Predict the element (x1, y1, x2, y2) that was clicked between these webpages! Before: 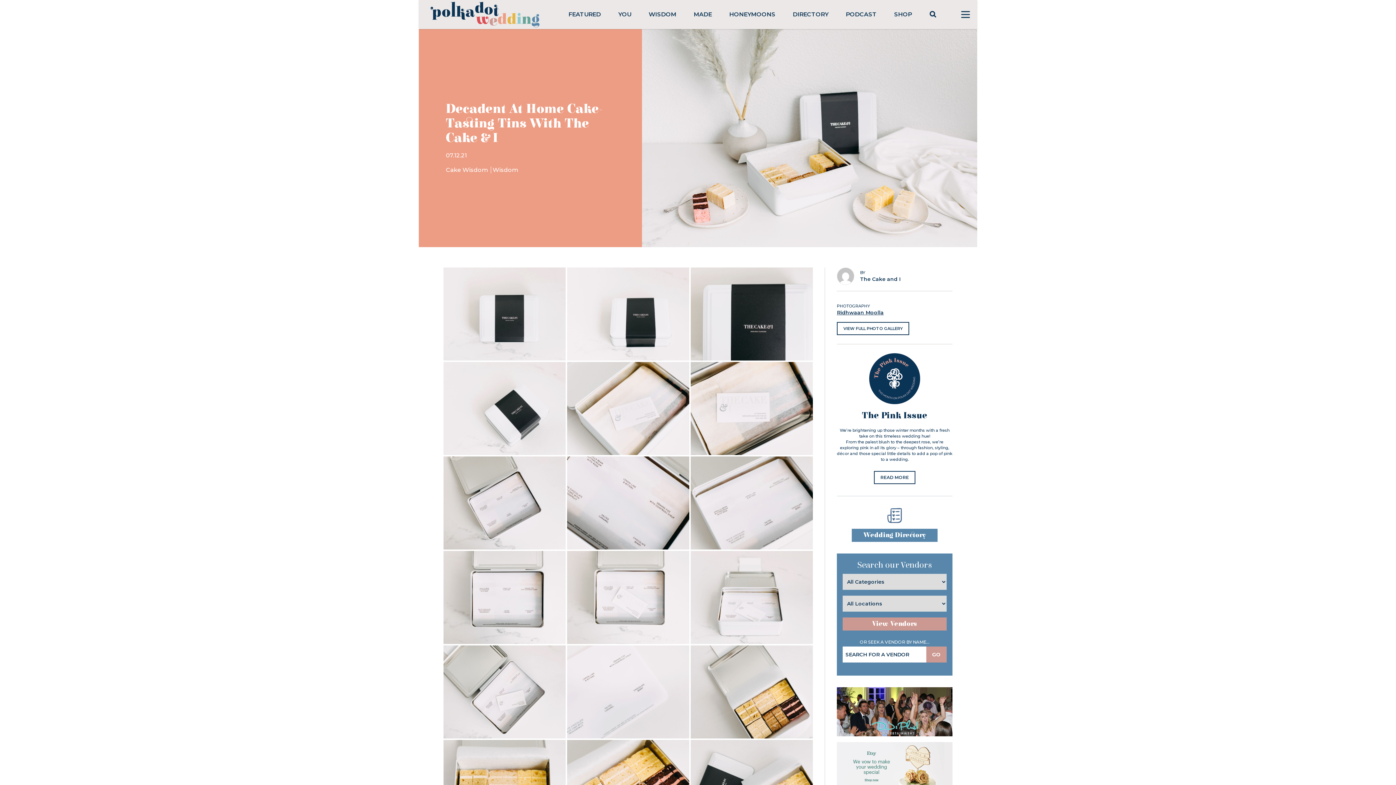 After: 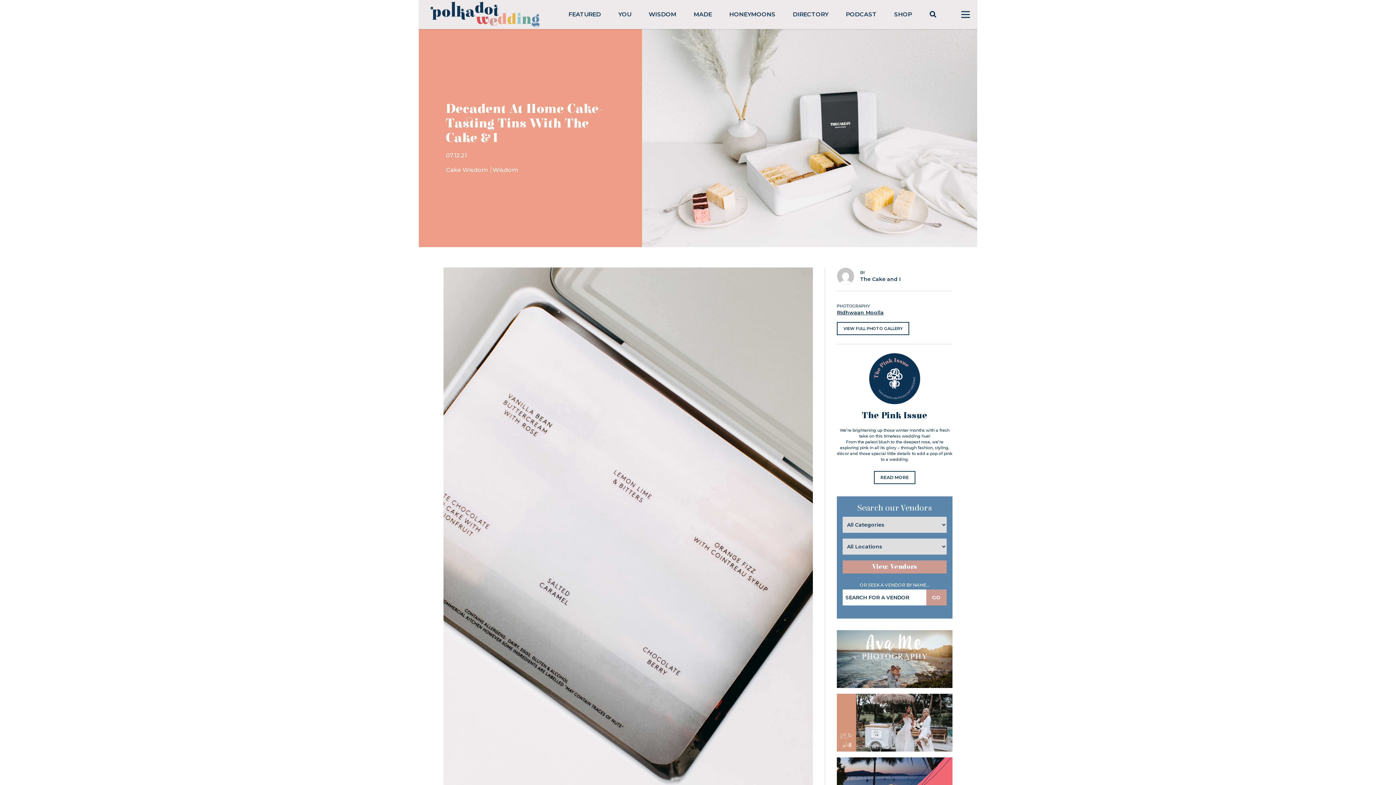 Action: bbox: (567, 456, 689, 549)